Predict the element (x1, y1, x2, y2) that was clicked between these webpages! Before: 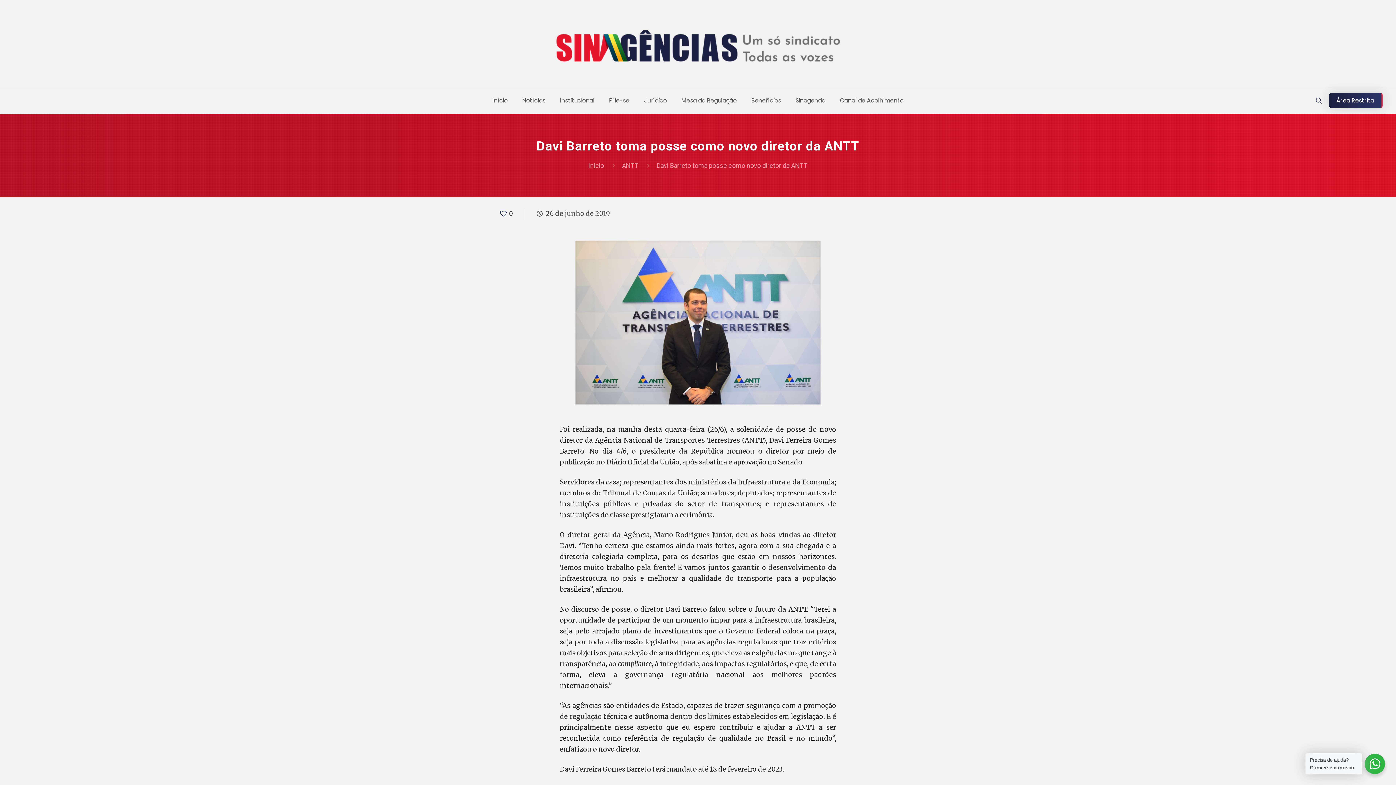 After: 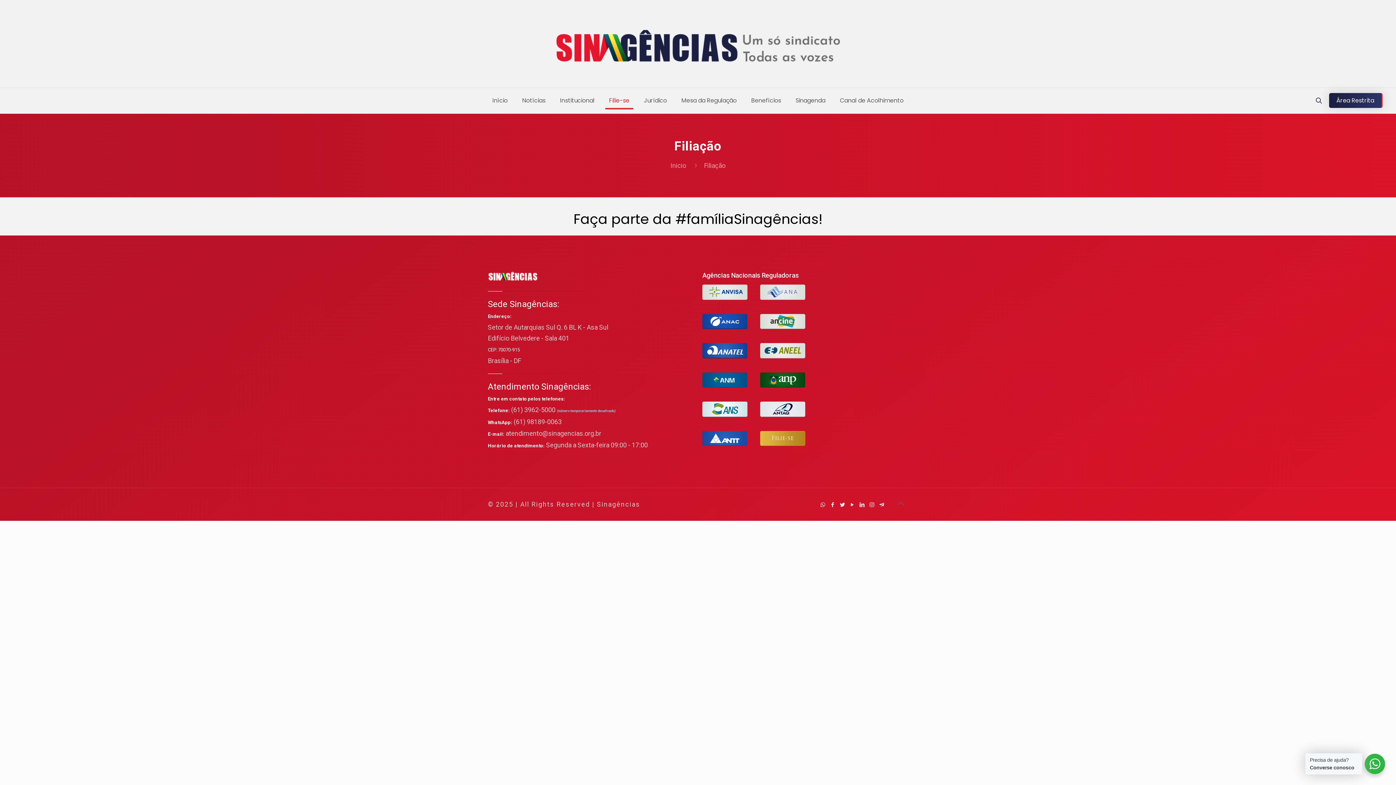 Action: label: Filie-se bbox: (602, 89, 636, 111)